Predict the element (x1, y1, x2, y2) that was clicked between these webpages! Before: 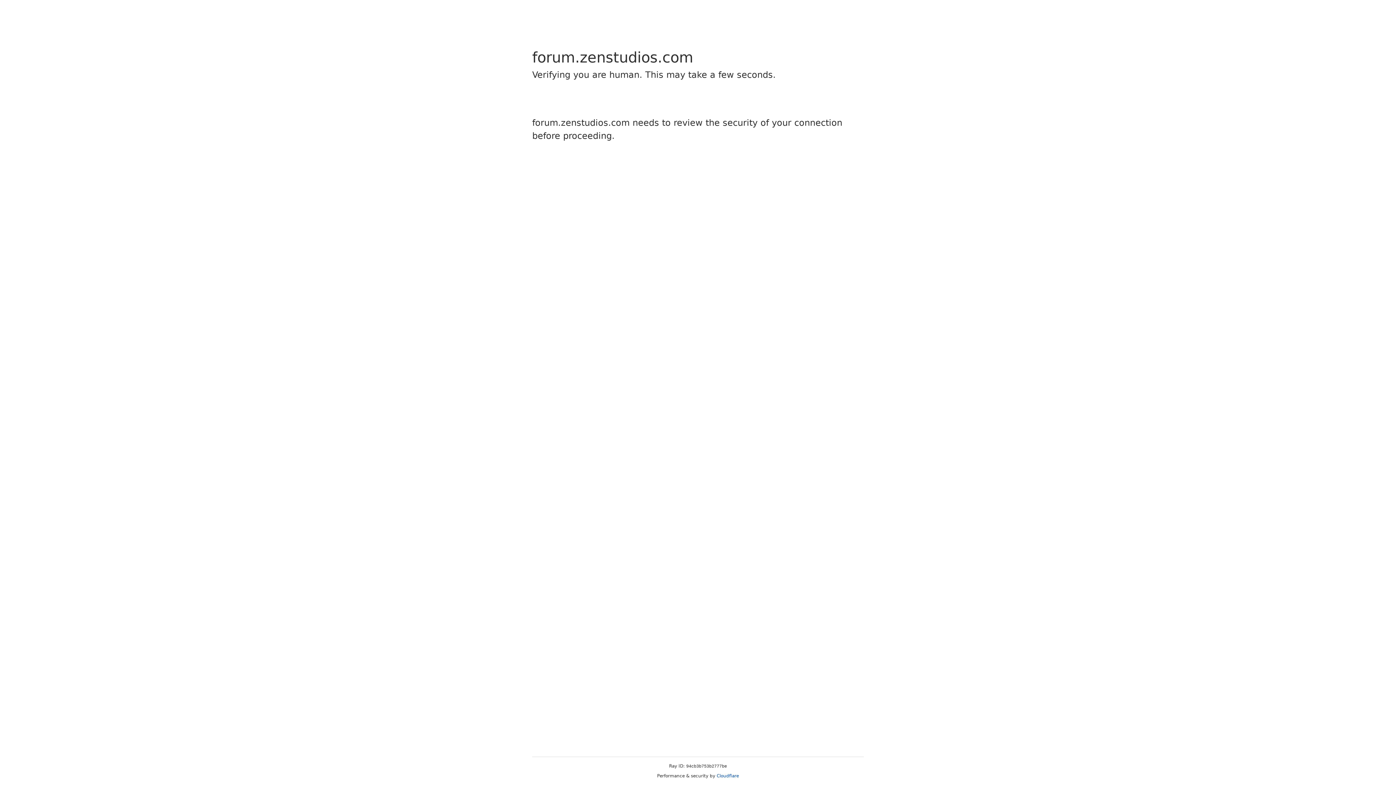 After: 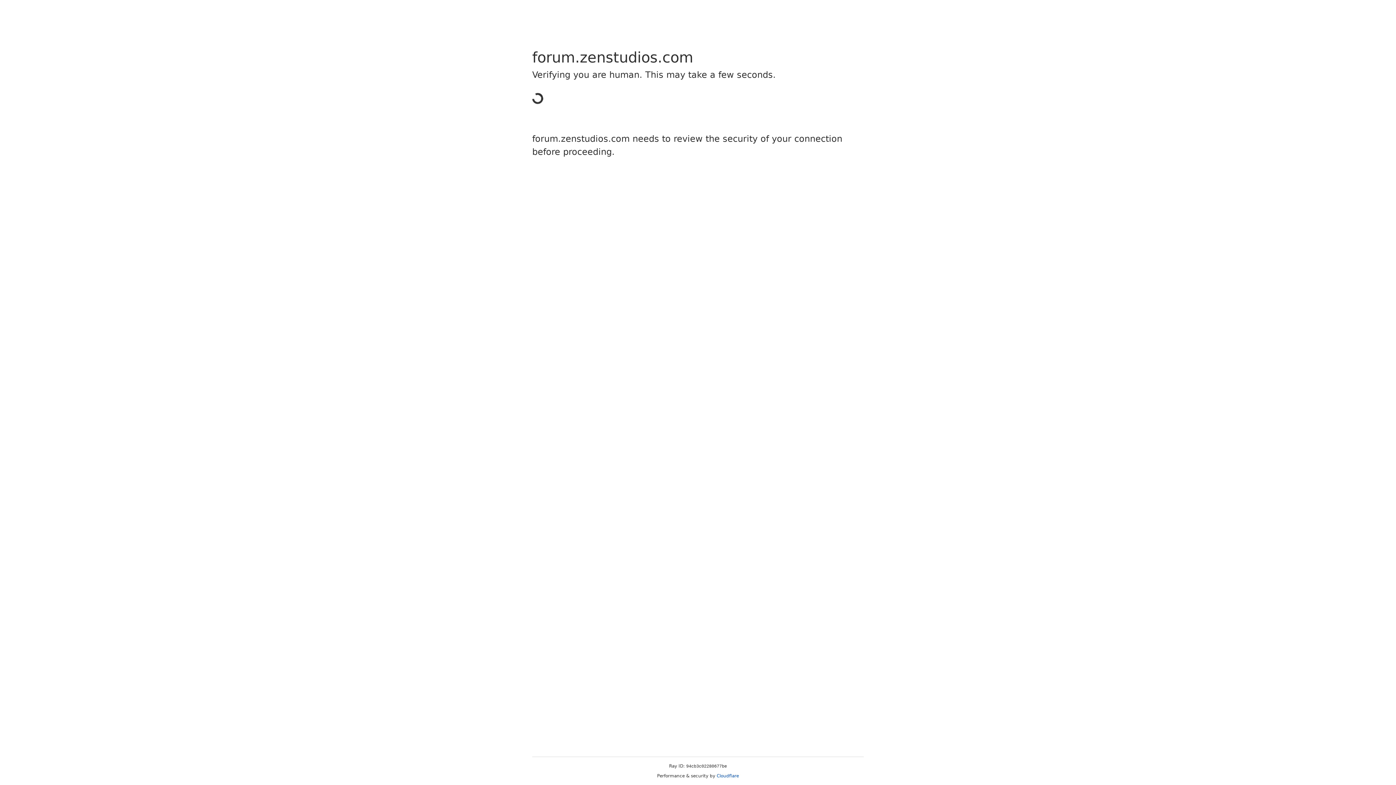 Action: bbox: (716, 773, 739, 778) label: Cloudflare